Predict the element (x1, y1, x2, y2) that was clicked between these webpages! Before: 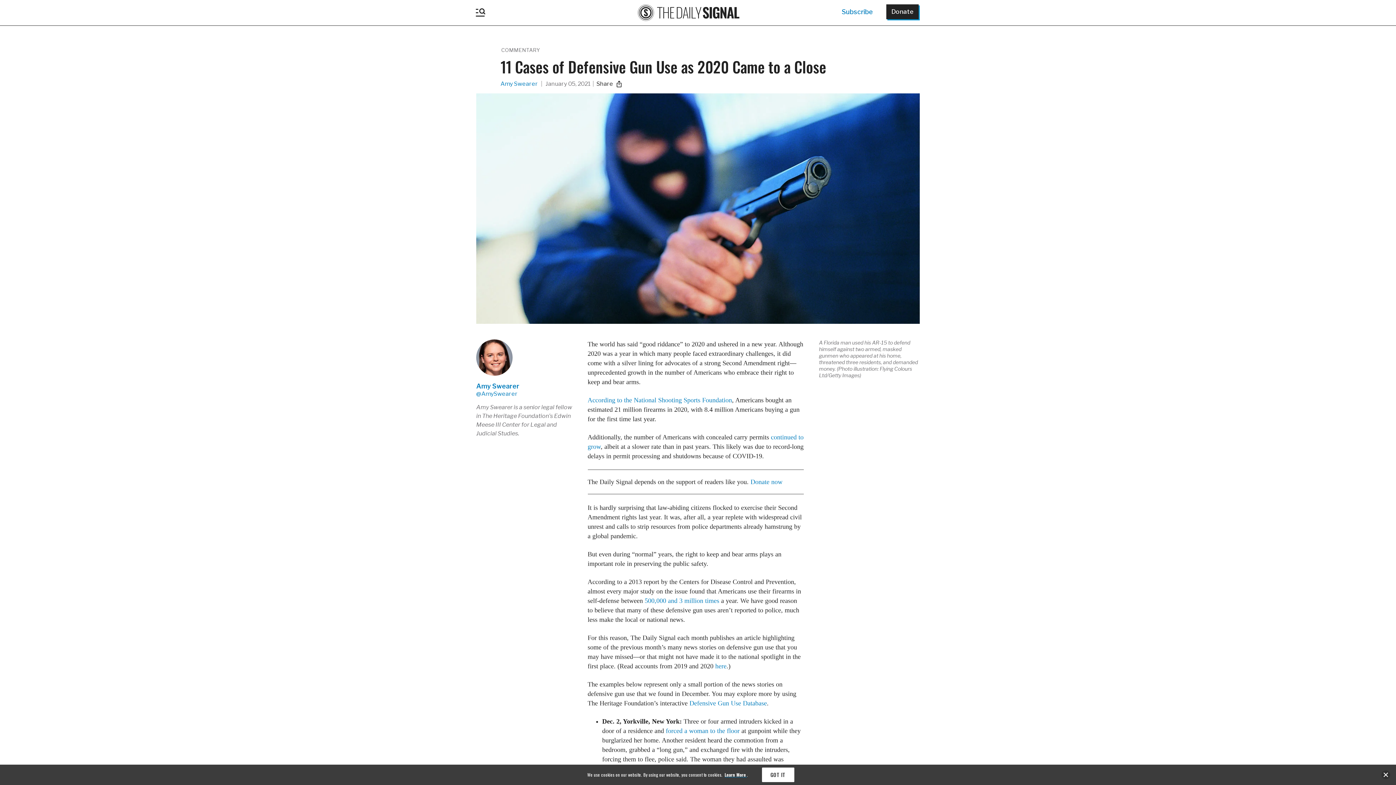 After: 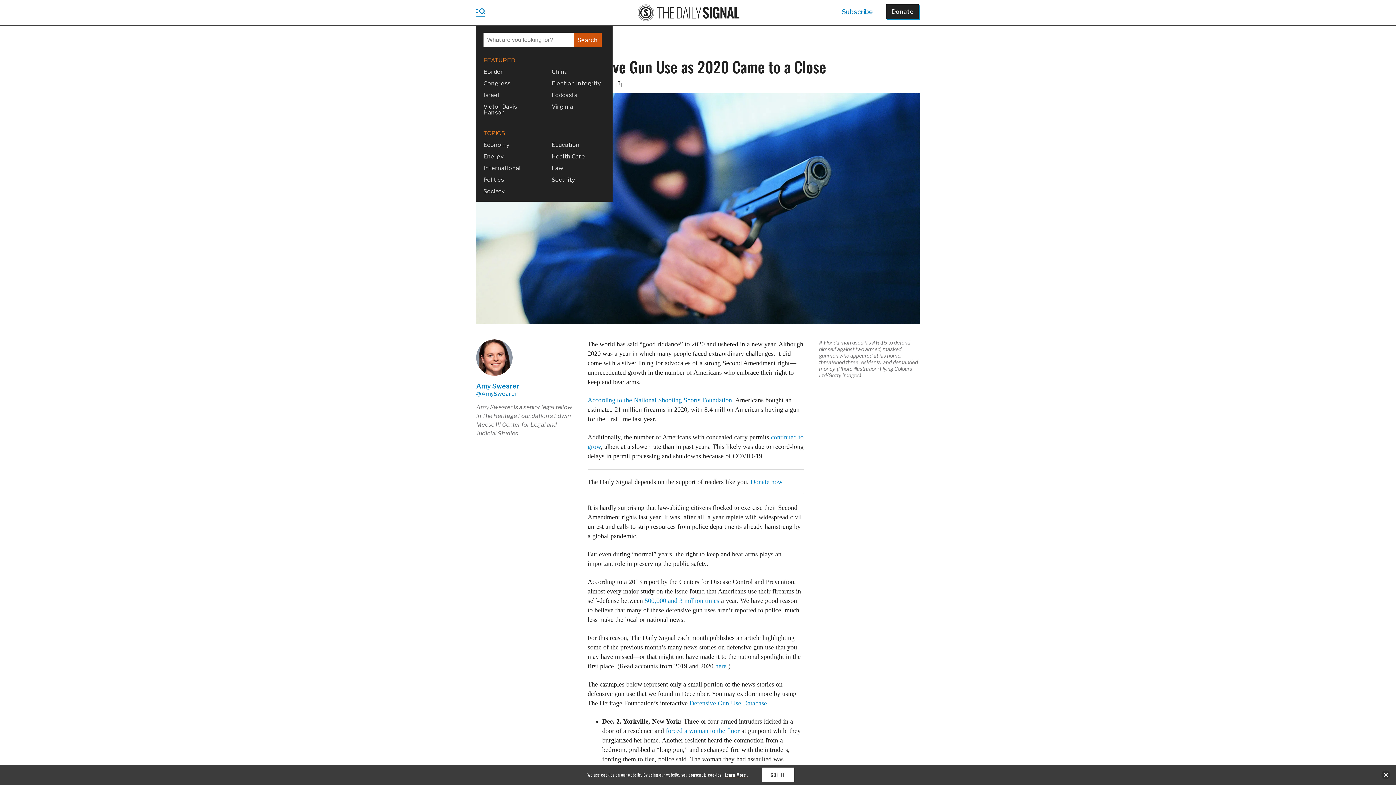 Action: bbox: (467, 0, 493, 25)